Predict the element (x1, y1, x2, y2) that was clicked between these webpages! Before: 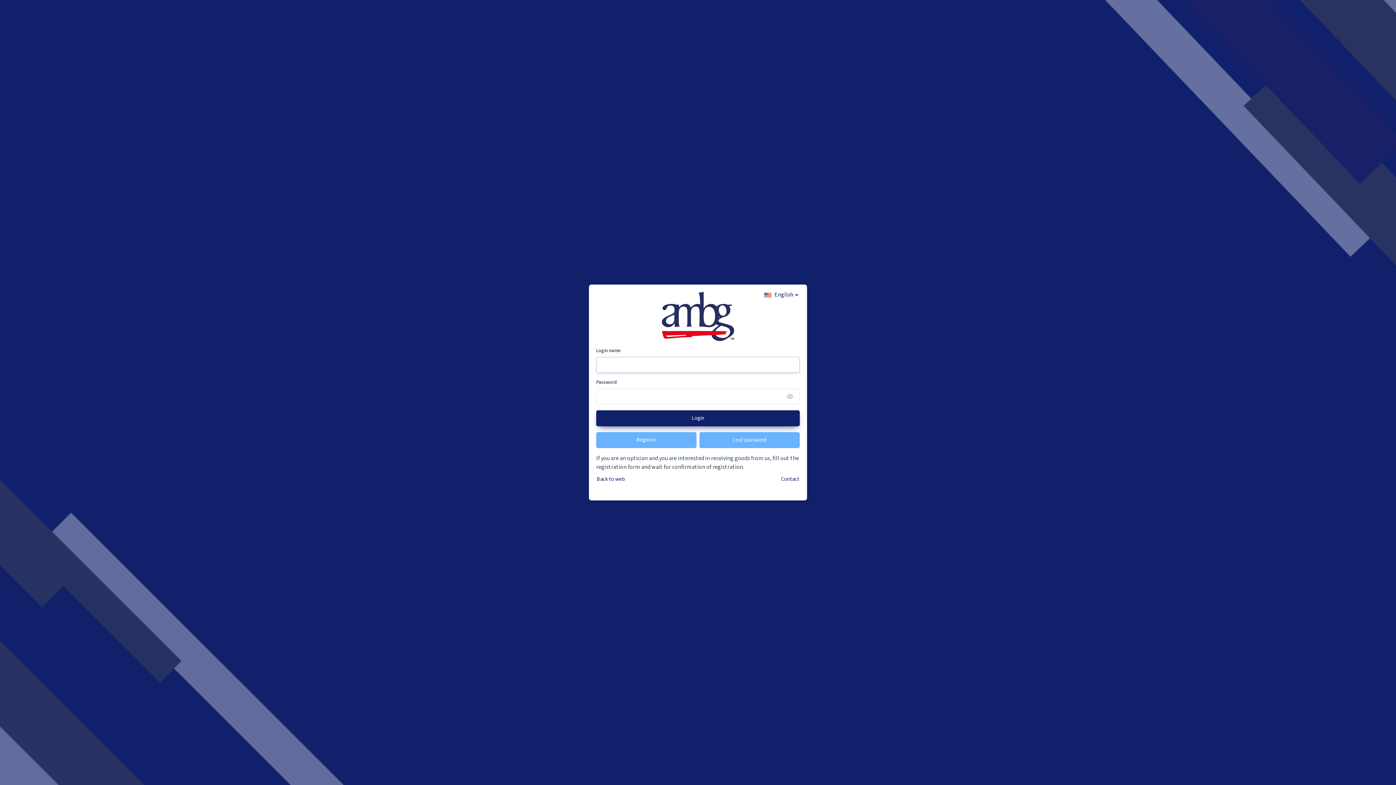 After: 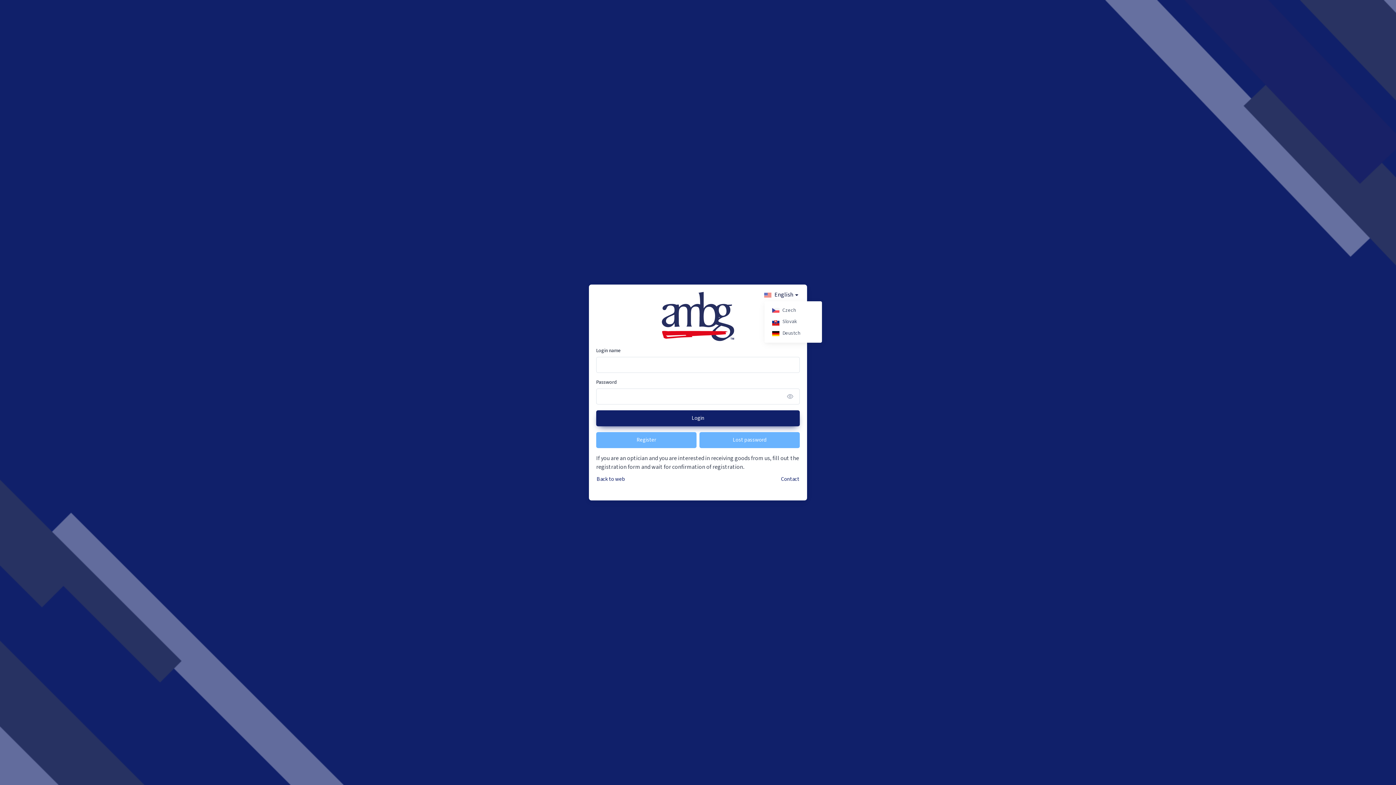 Action: bbox: (764, 290, 798, 298) label: English